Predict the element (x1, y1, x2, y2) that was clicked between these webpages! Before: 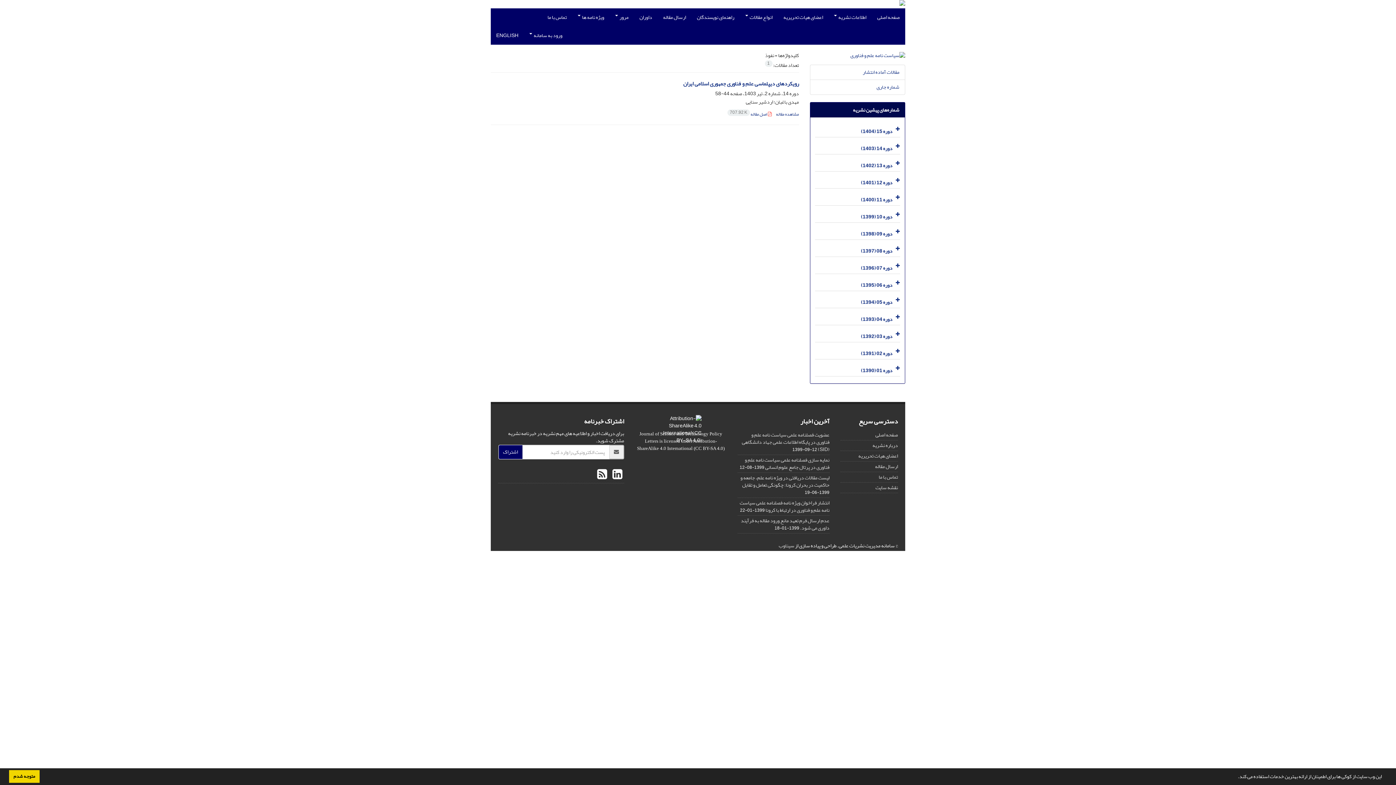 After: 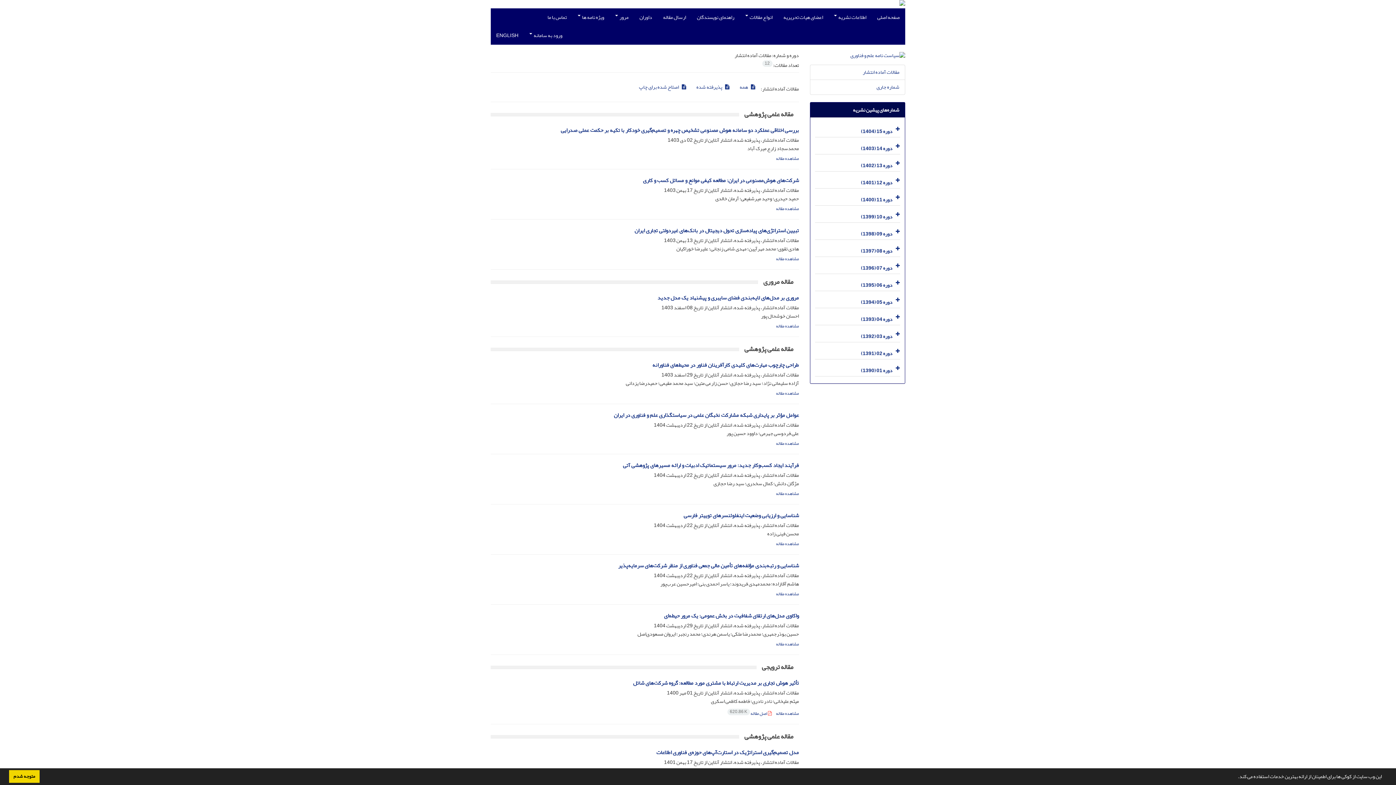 Action: bbox: (862, 67, 899, 77) label: مقالات آماده انتشار